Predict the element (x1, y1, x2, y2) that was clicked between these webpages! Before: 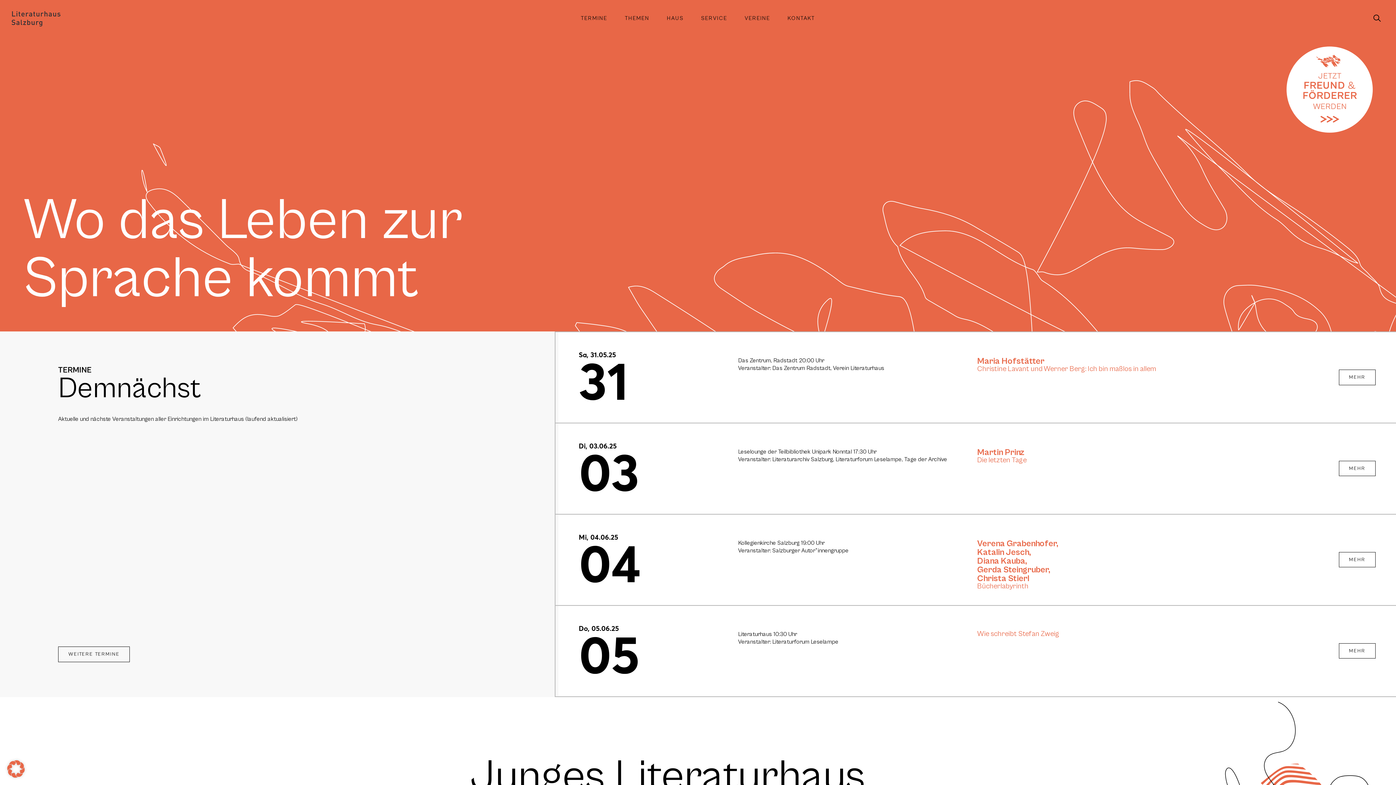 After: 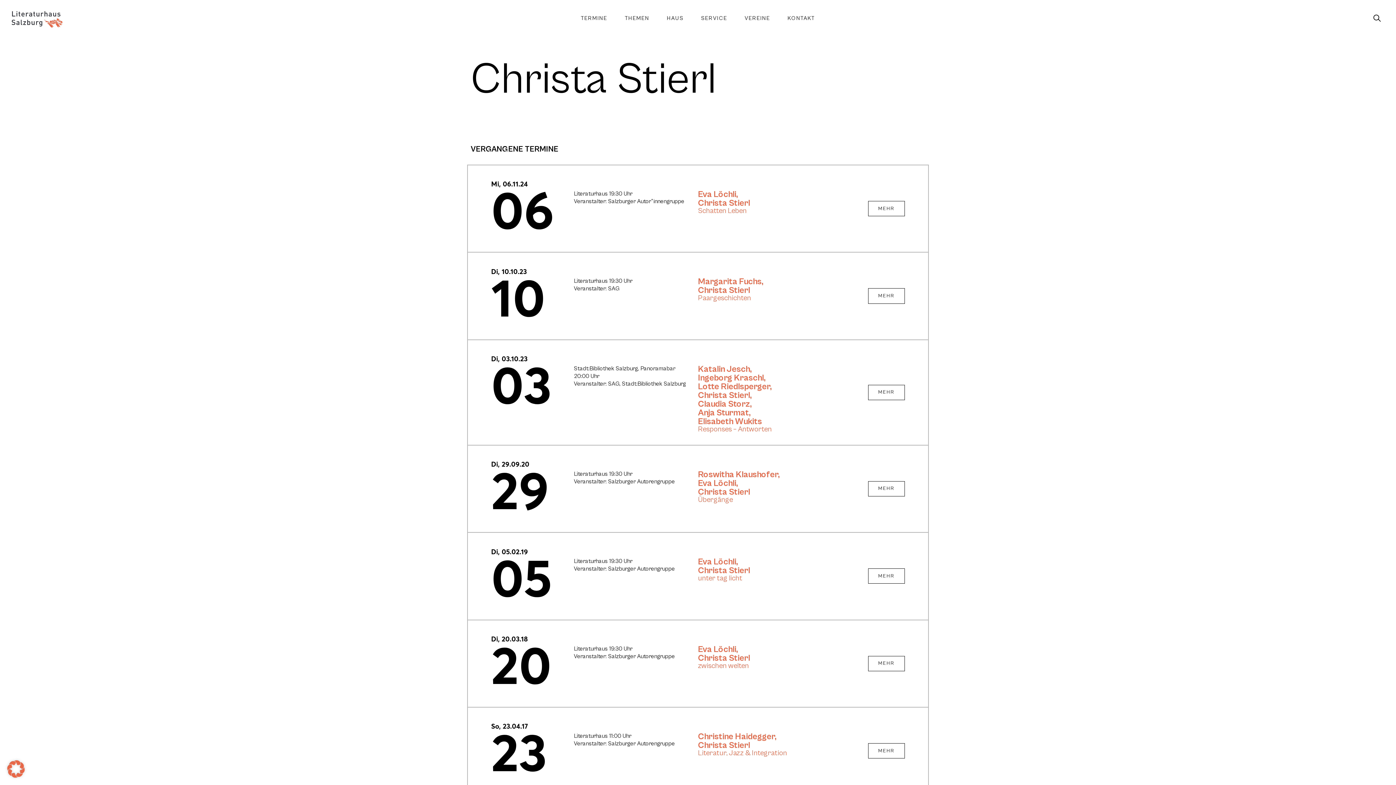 Action: bbox: (977, 573, 1029, 583) label: Christa Stierl